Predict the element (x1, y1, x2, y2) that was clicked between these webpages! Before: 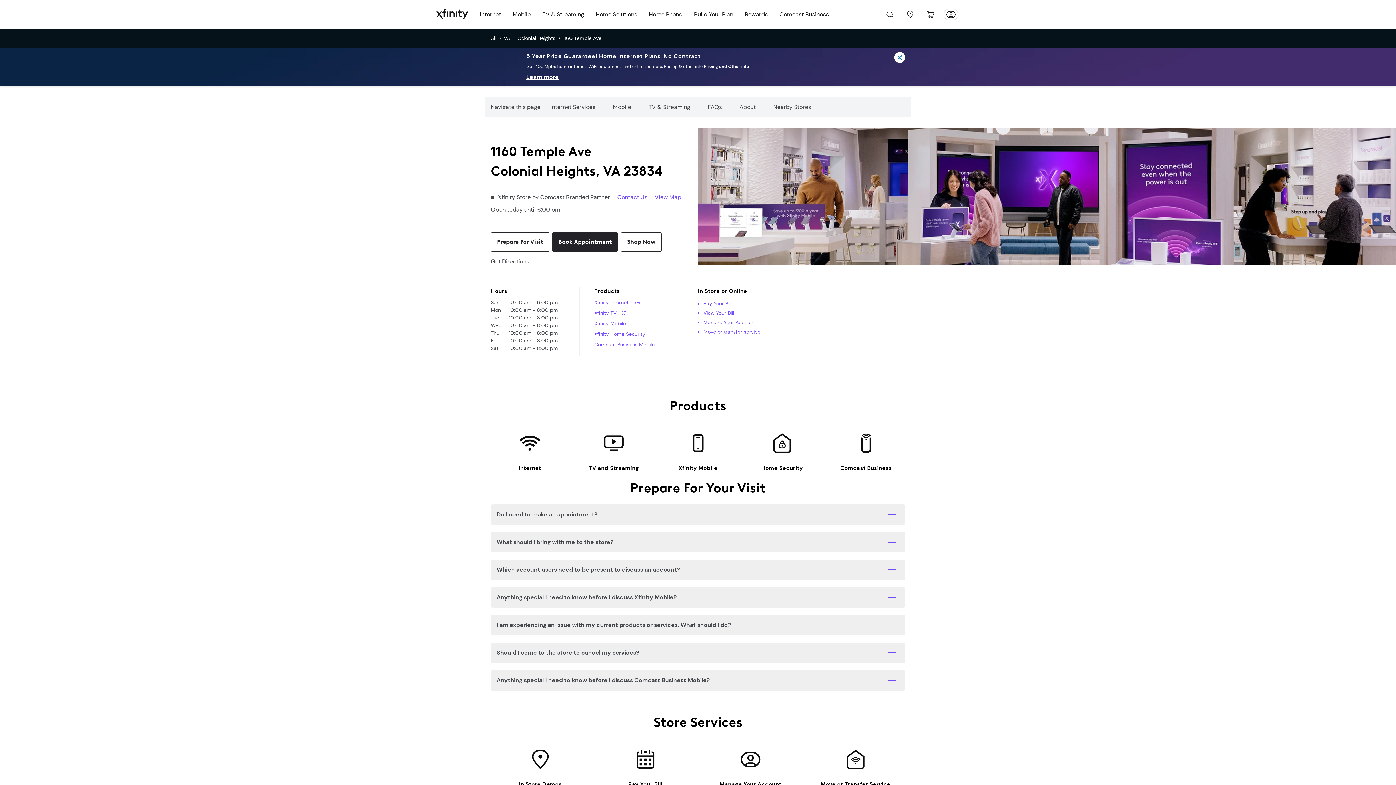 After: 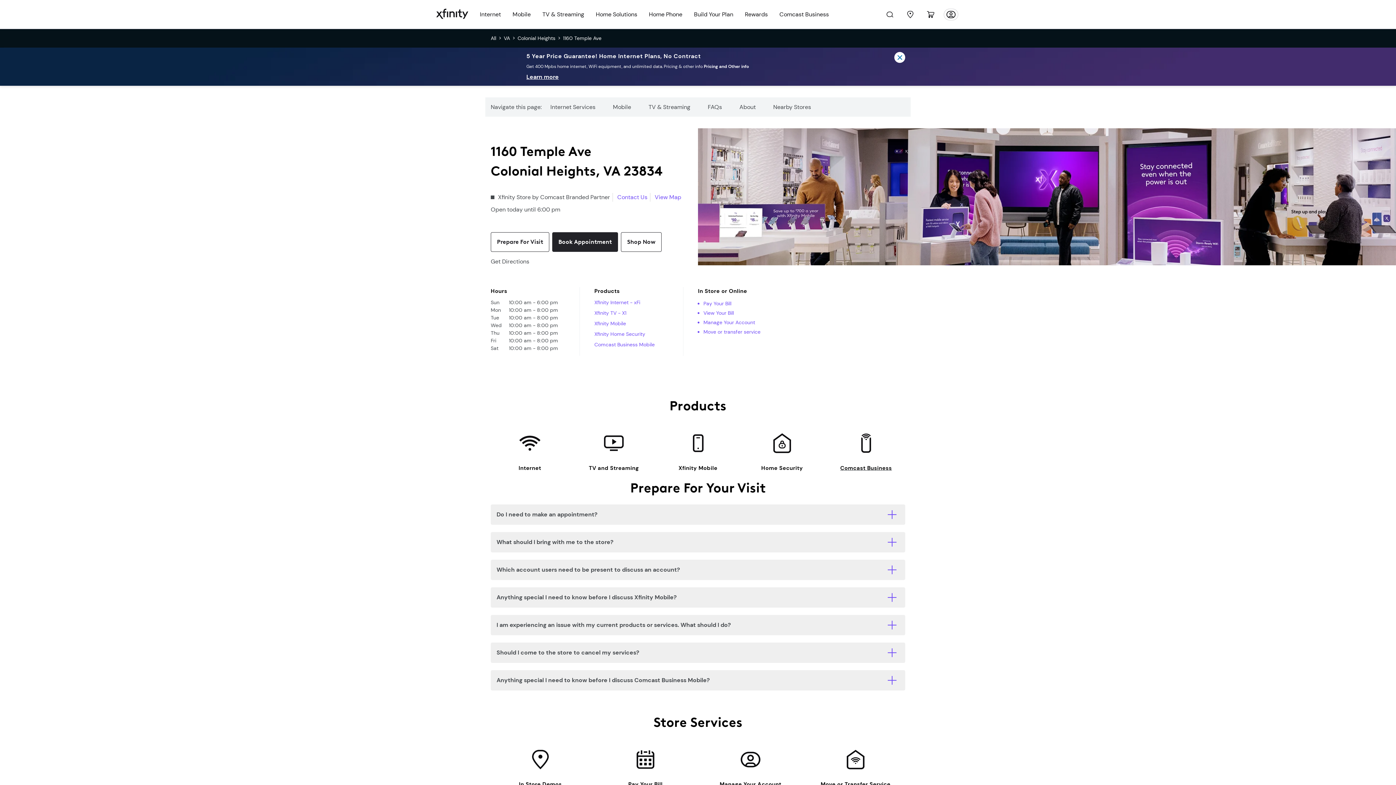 Action: bbox: (827, 431, 905, 479) label: Comcast Business